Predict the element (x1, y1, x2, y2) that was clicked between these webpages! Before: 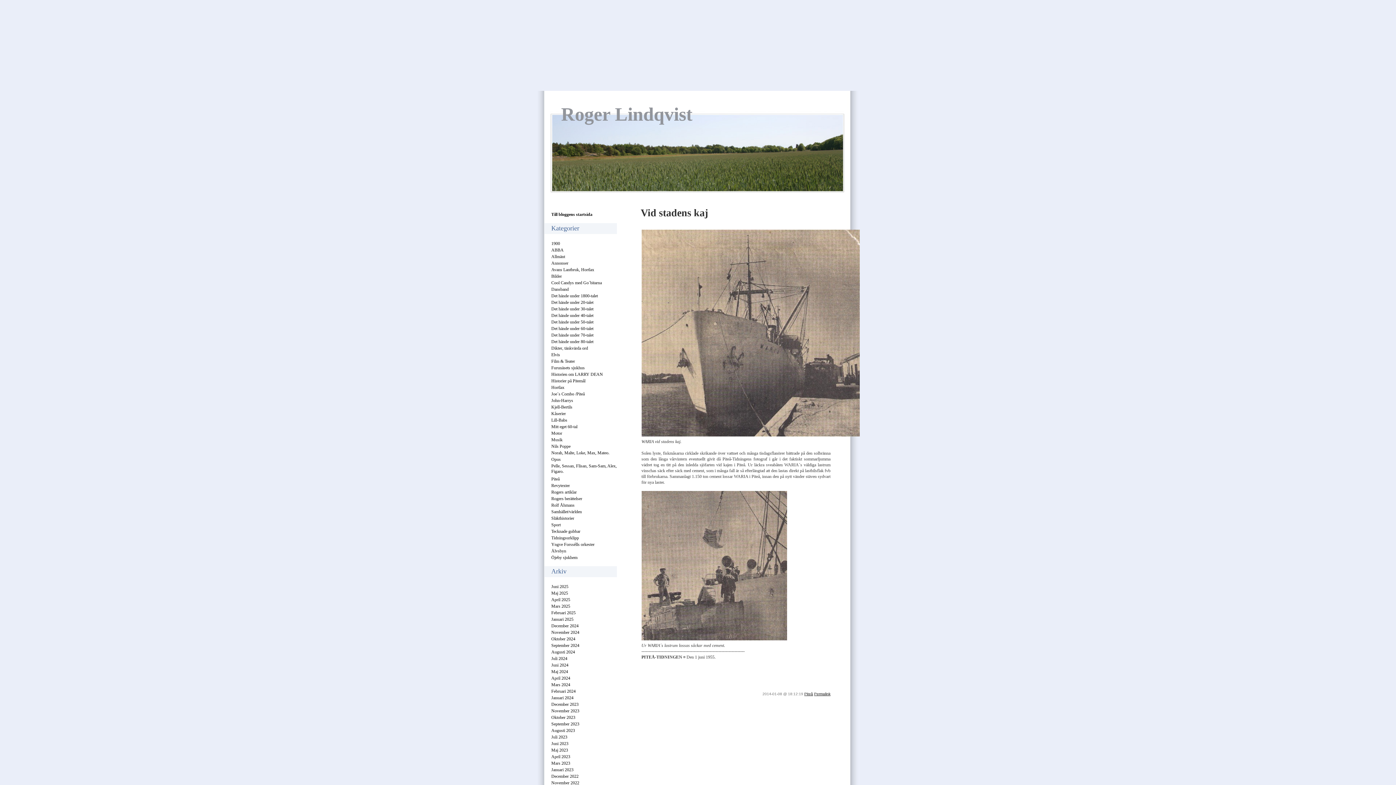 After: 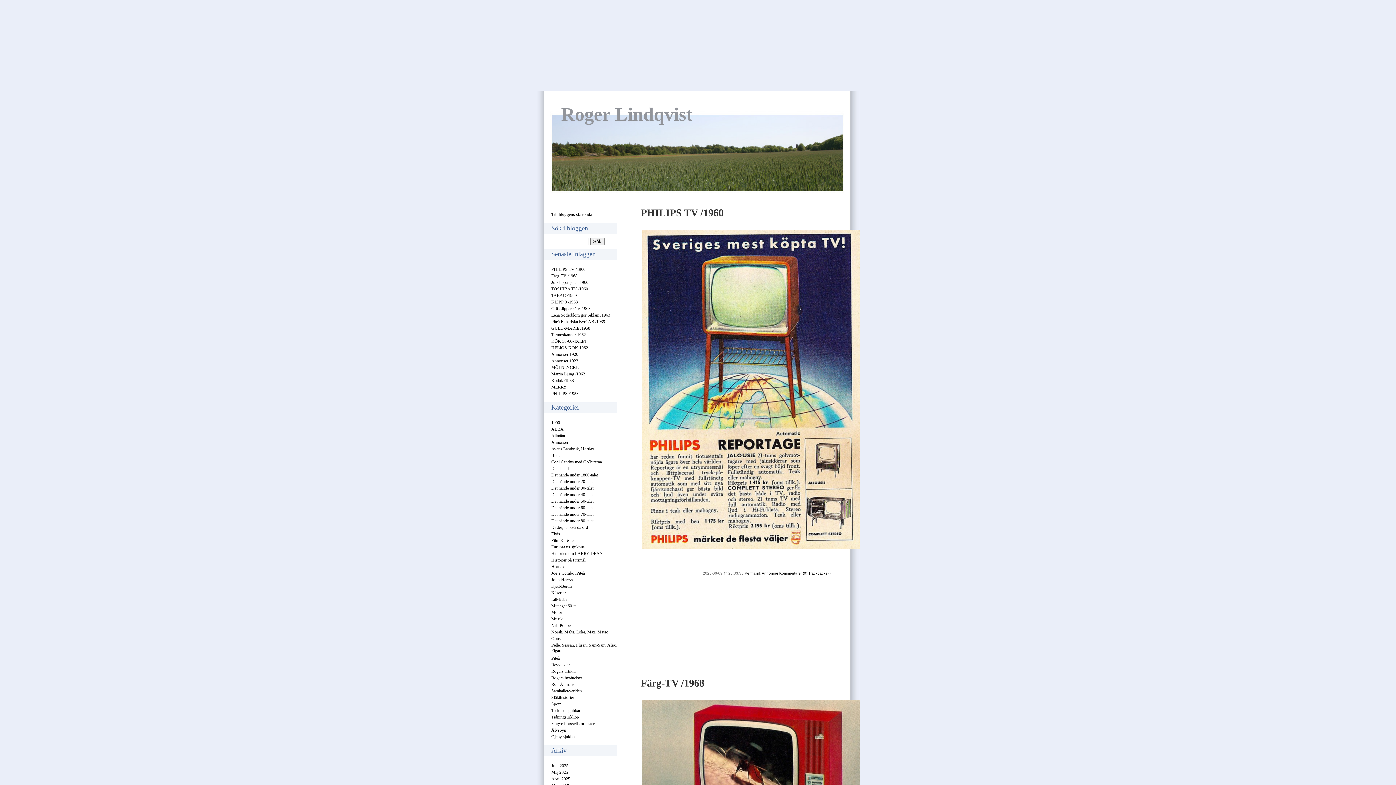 Action: label: Annonser bbox: (551, 260, 568, 265)